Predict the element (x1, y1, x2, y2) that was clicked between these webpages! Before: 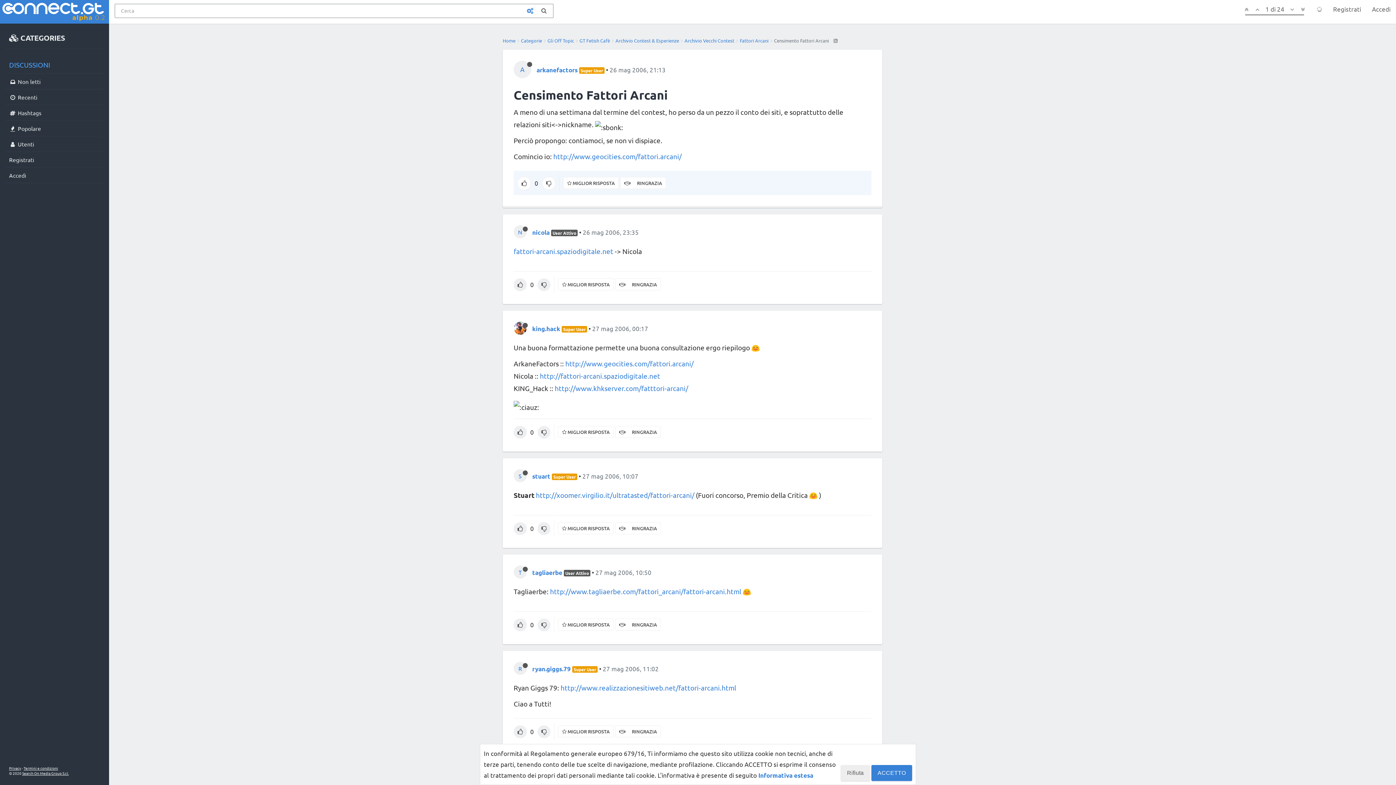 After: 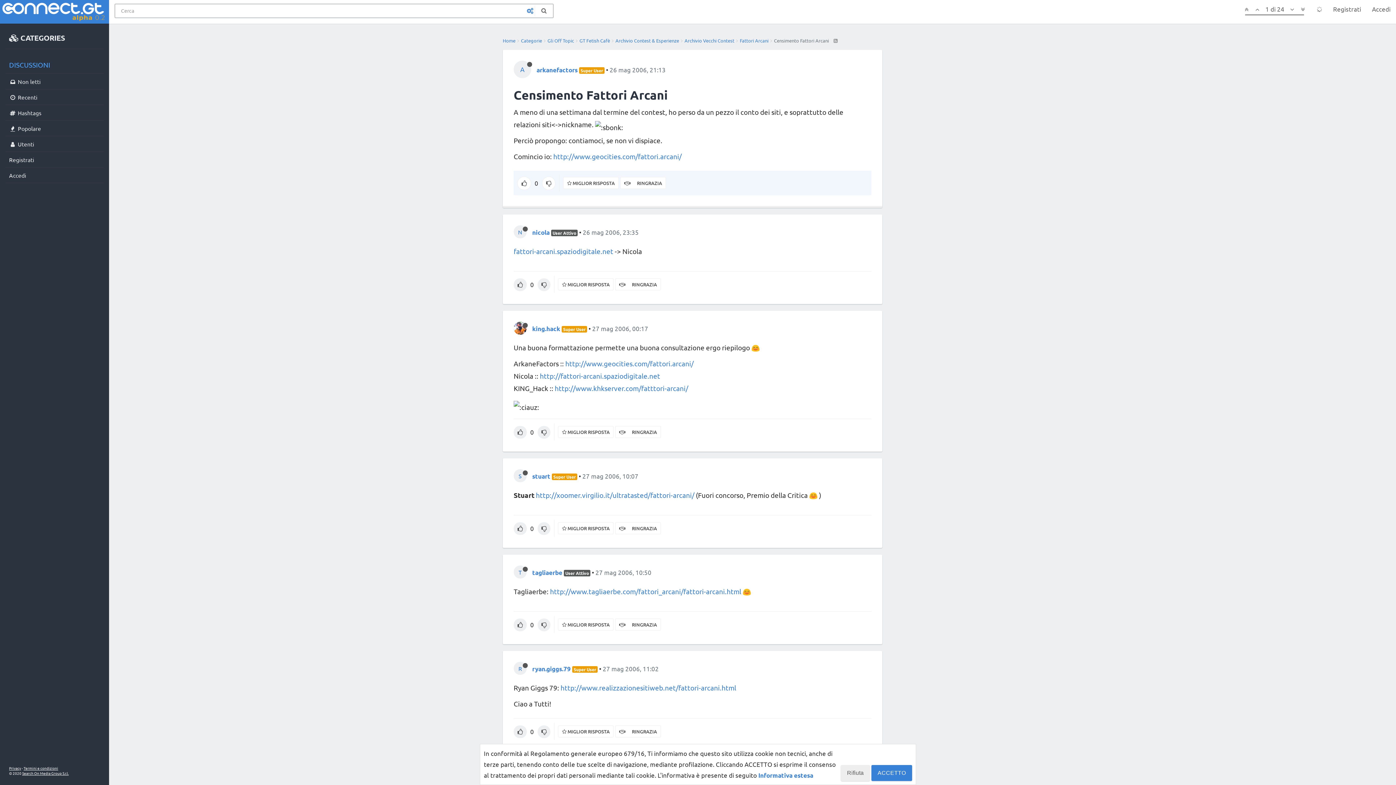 Action: bbox: (830, 37, 837, 43)